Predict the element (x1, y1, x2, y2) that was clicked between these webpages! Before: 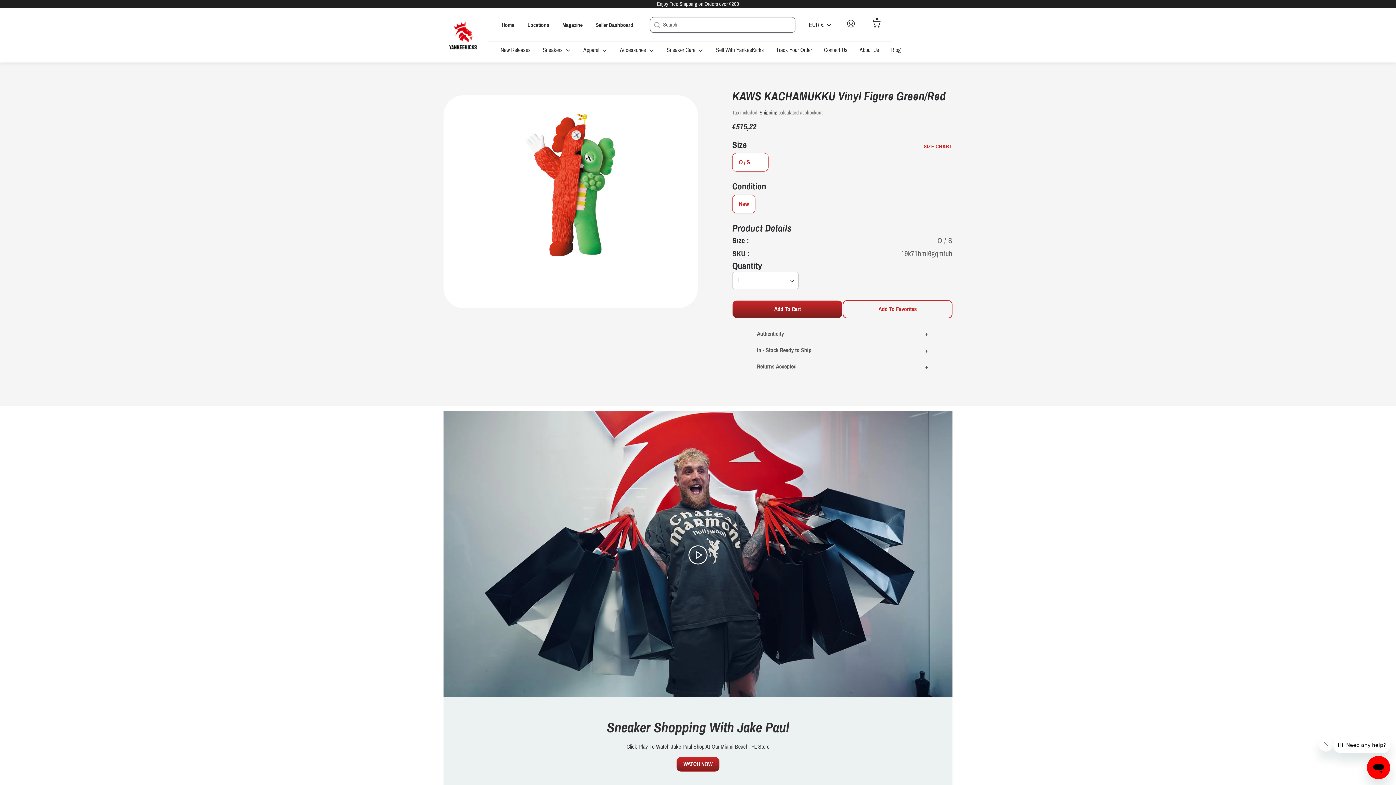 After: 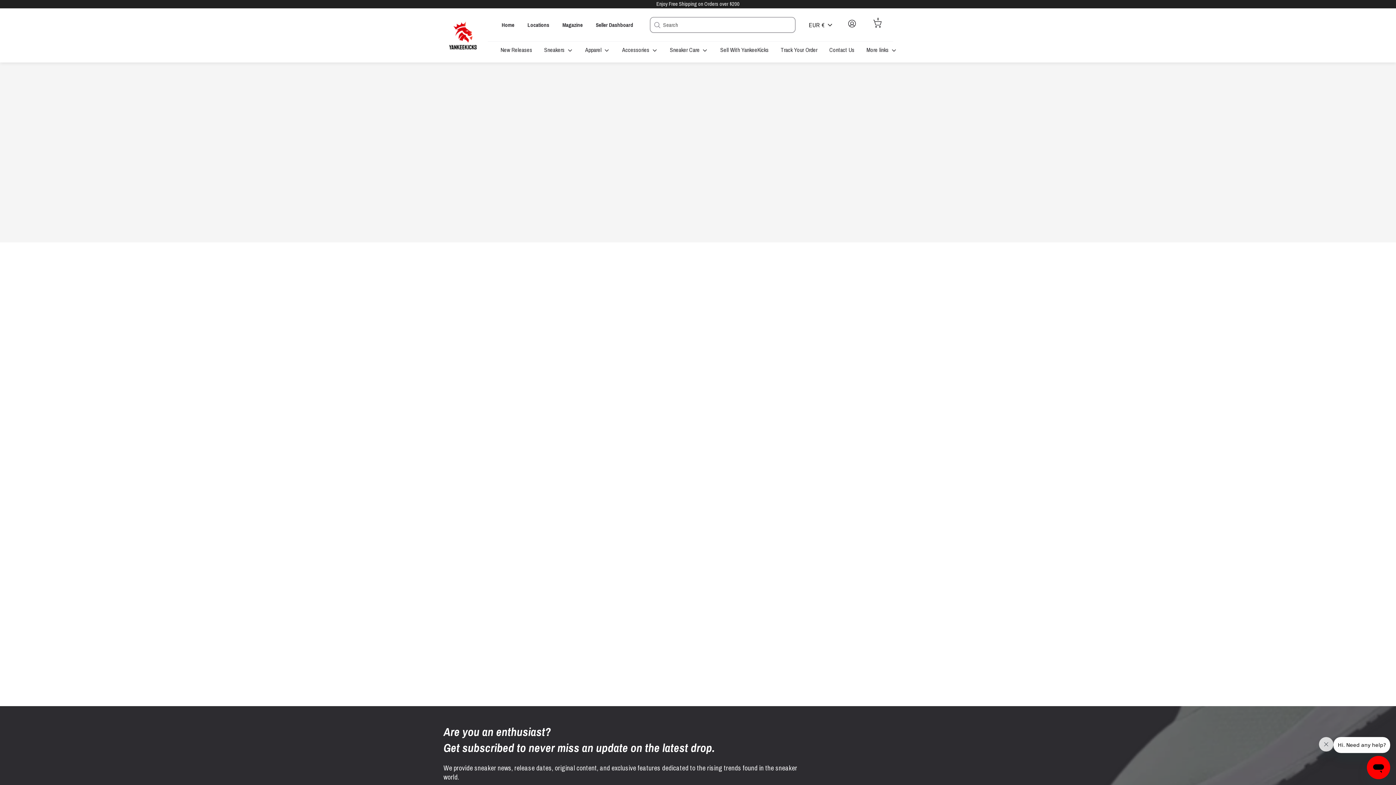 Action: label: New Releases bbox: (495, 45, 536, 58)